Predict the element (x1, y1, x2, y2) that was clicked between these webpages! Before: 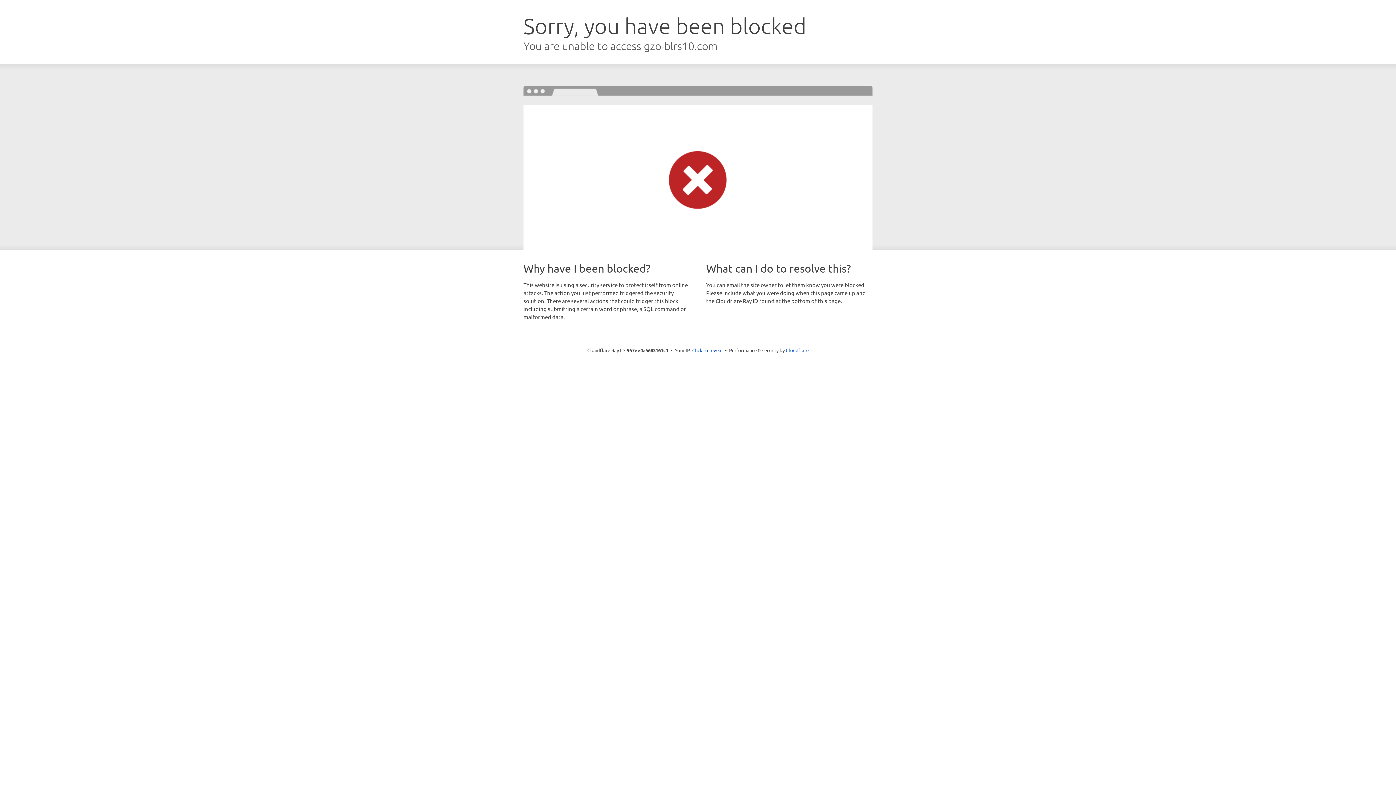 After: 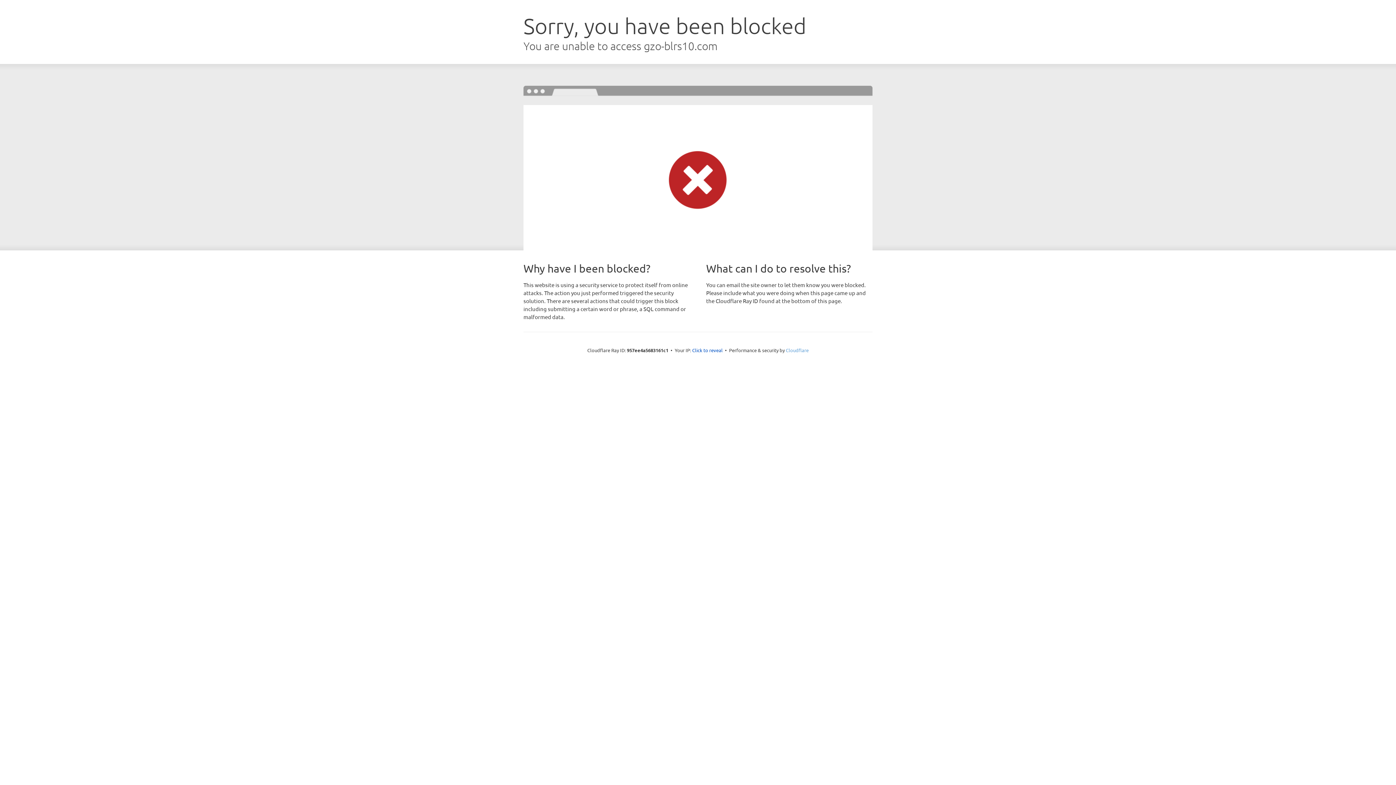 Action: label: Cloudflare bbox: (786, 347, 808, 353)